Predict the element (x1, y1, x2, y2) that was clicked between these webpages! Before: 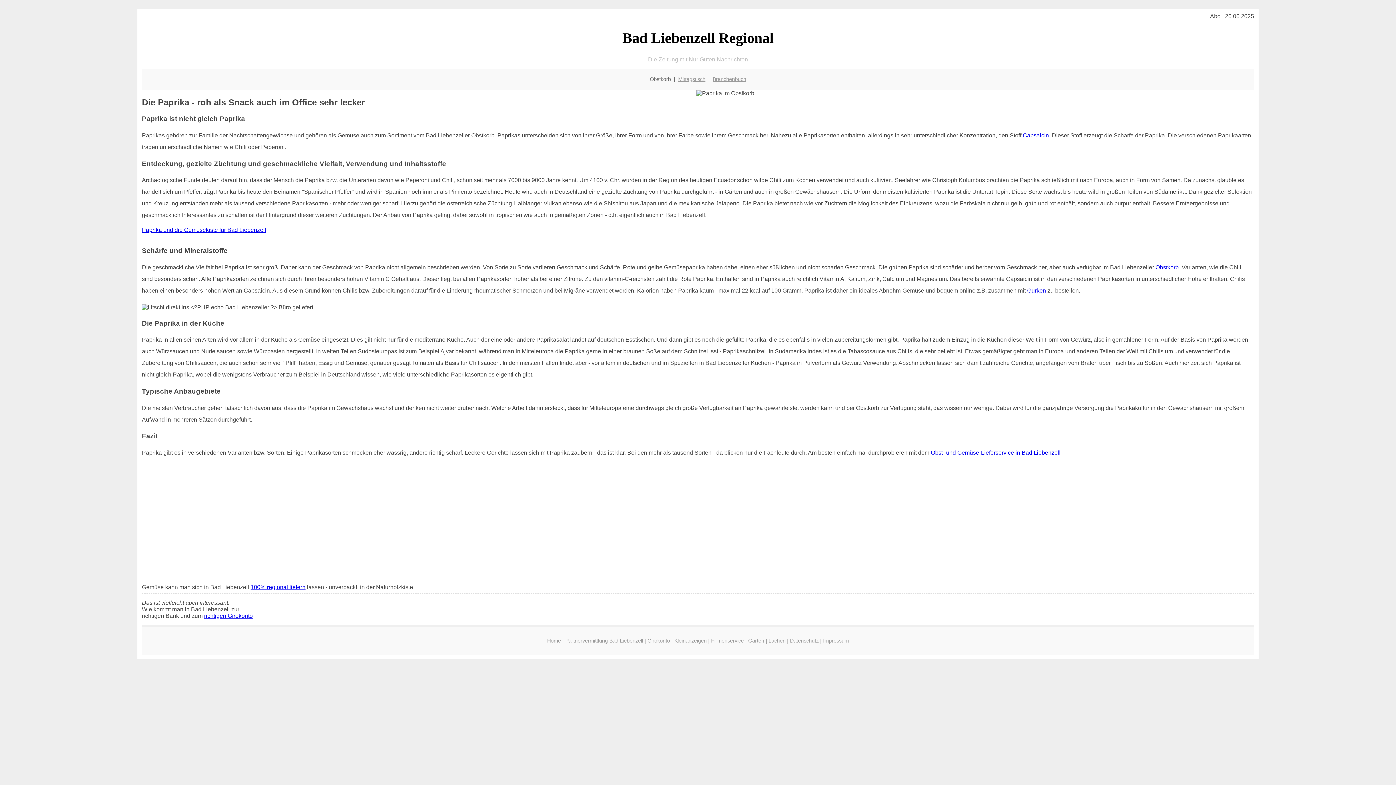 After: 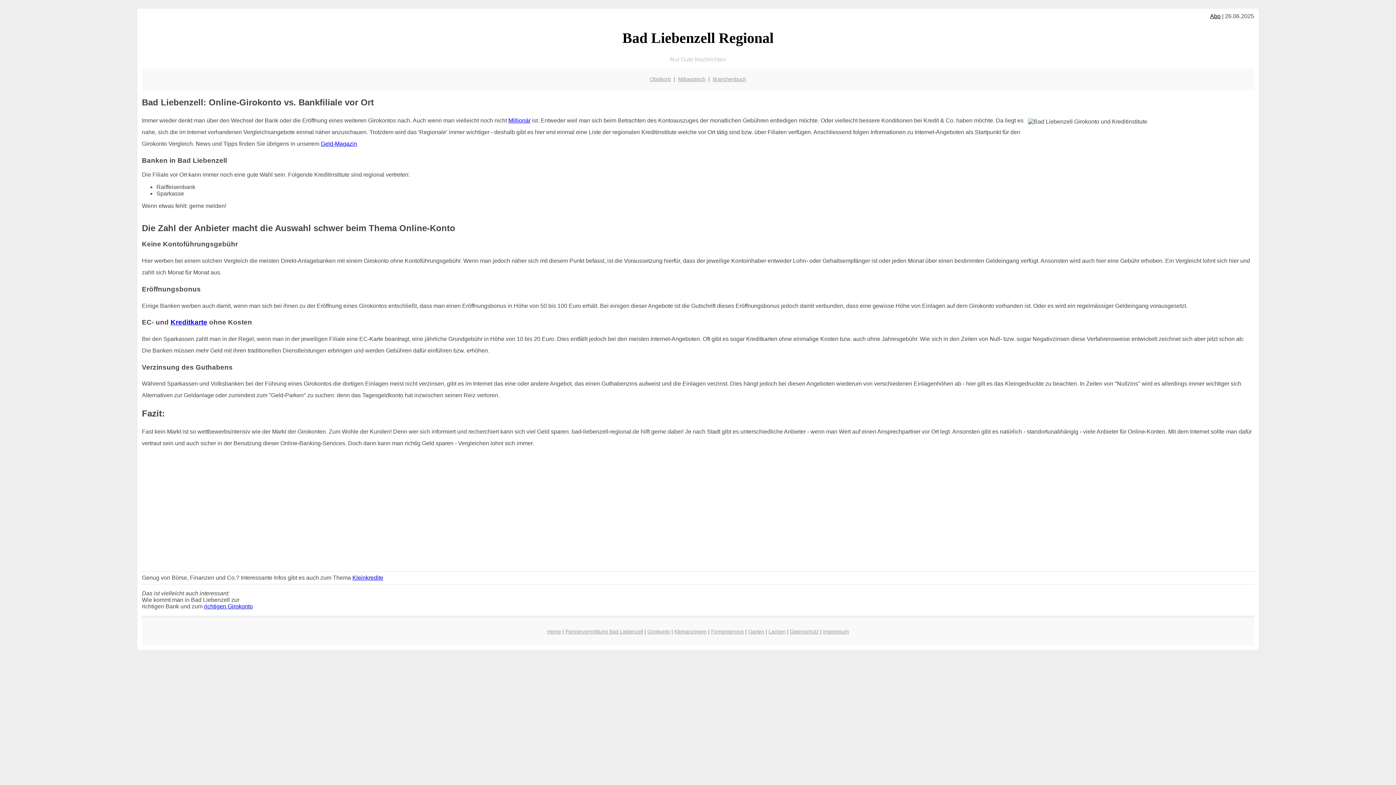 Action: label: Girokonto bbox: (647, 638, 670, 644)